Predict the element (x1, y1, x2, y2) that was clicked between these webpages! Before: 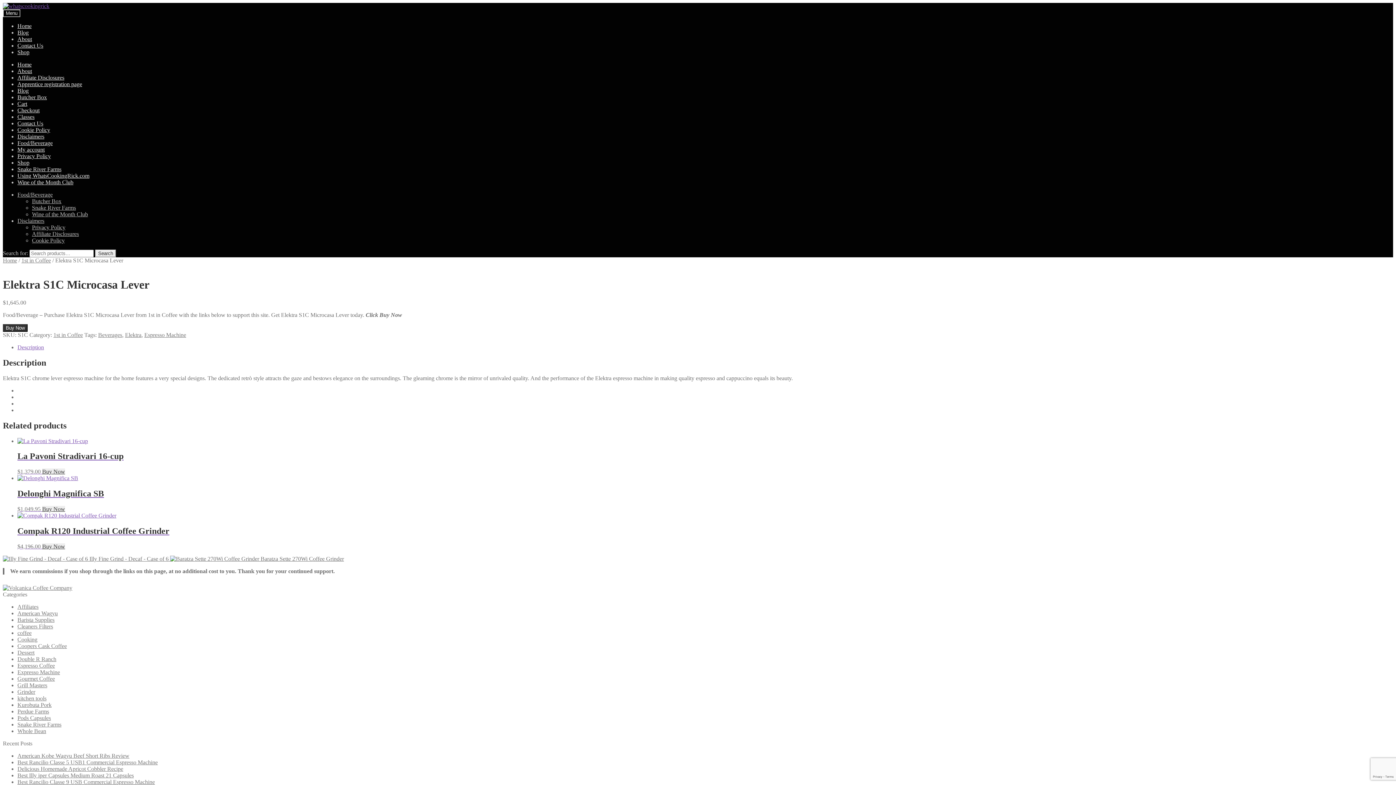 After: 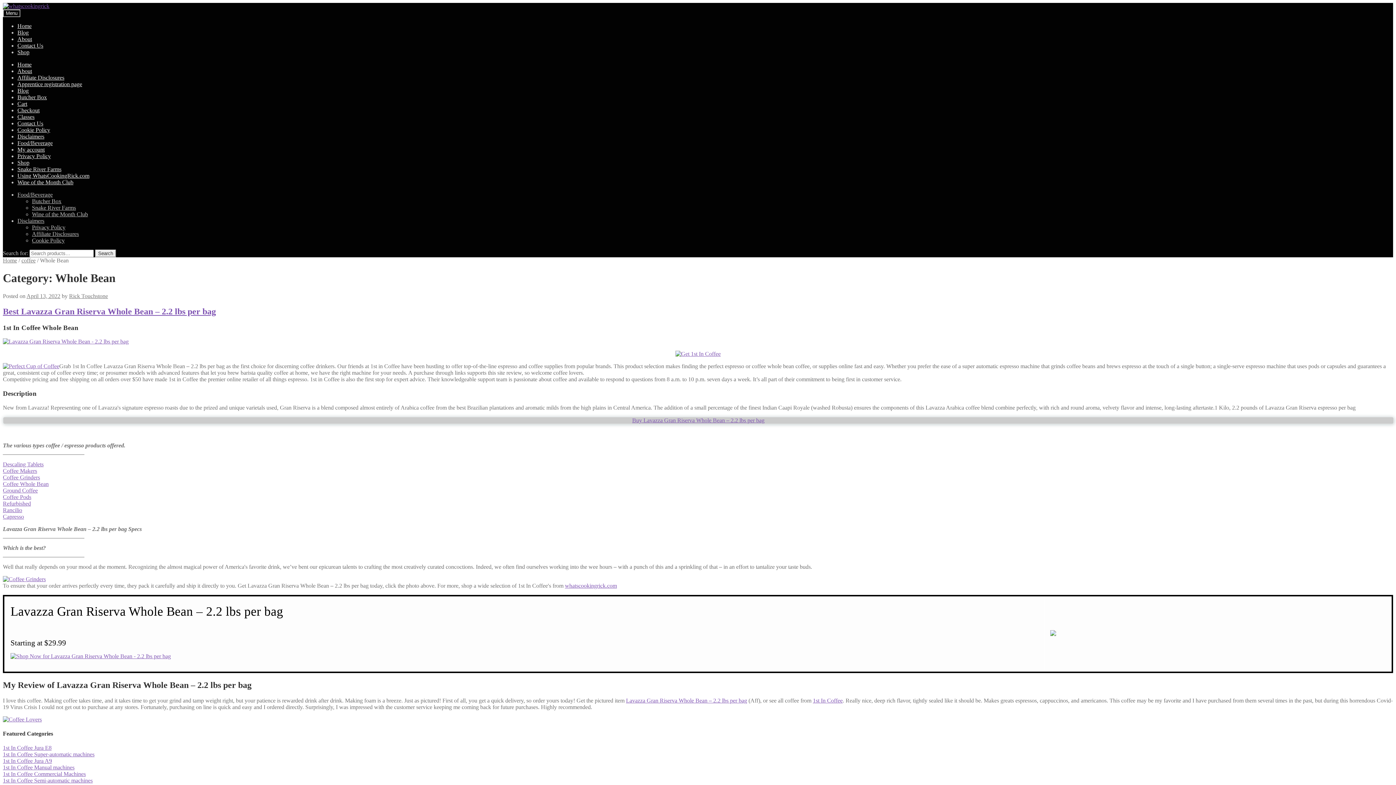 Action: label: Whole Bean bbox: (17, 728, 46, 734)